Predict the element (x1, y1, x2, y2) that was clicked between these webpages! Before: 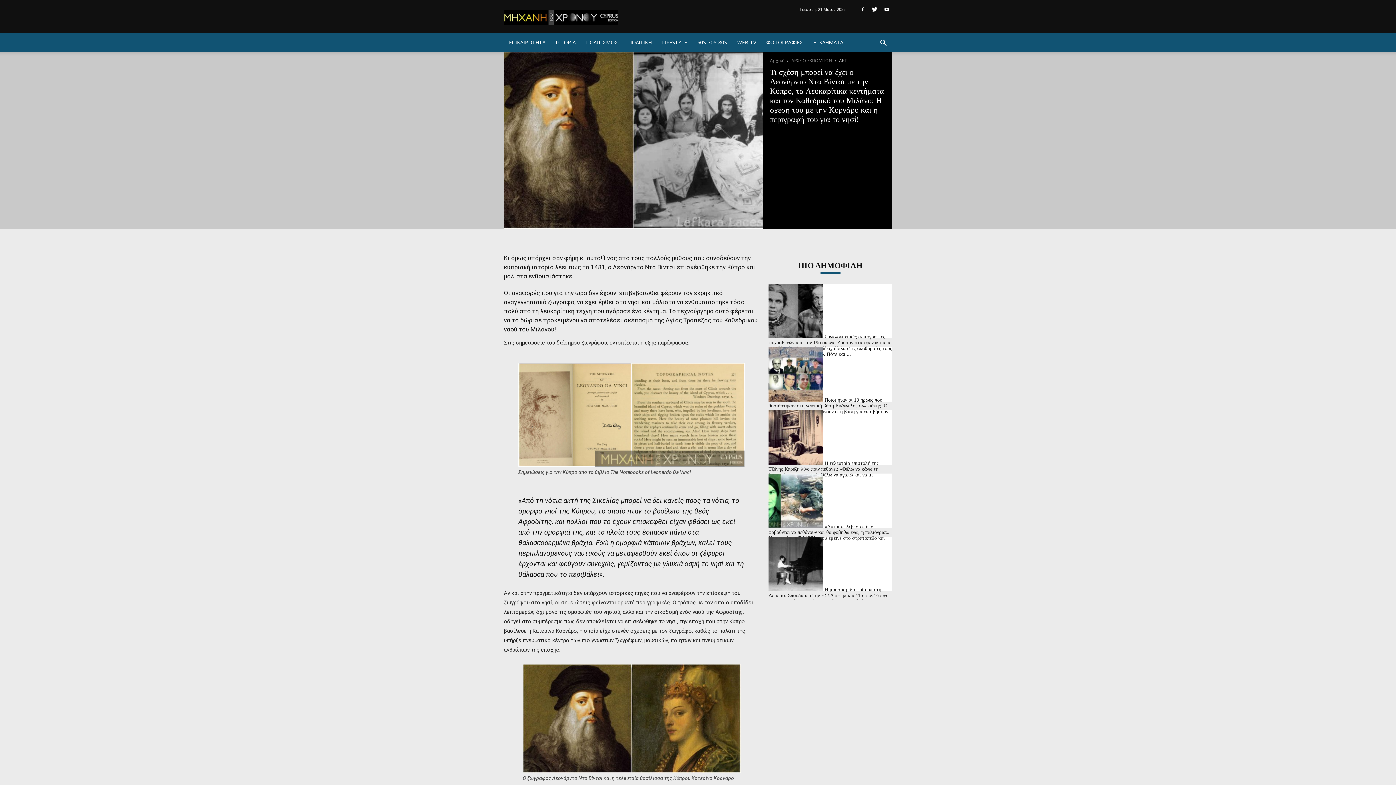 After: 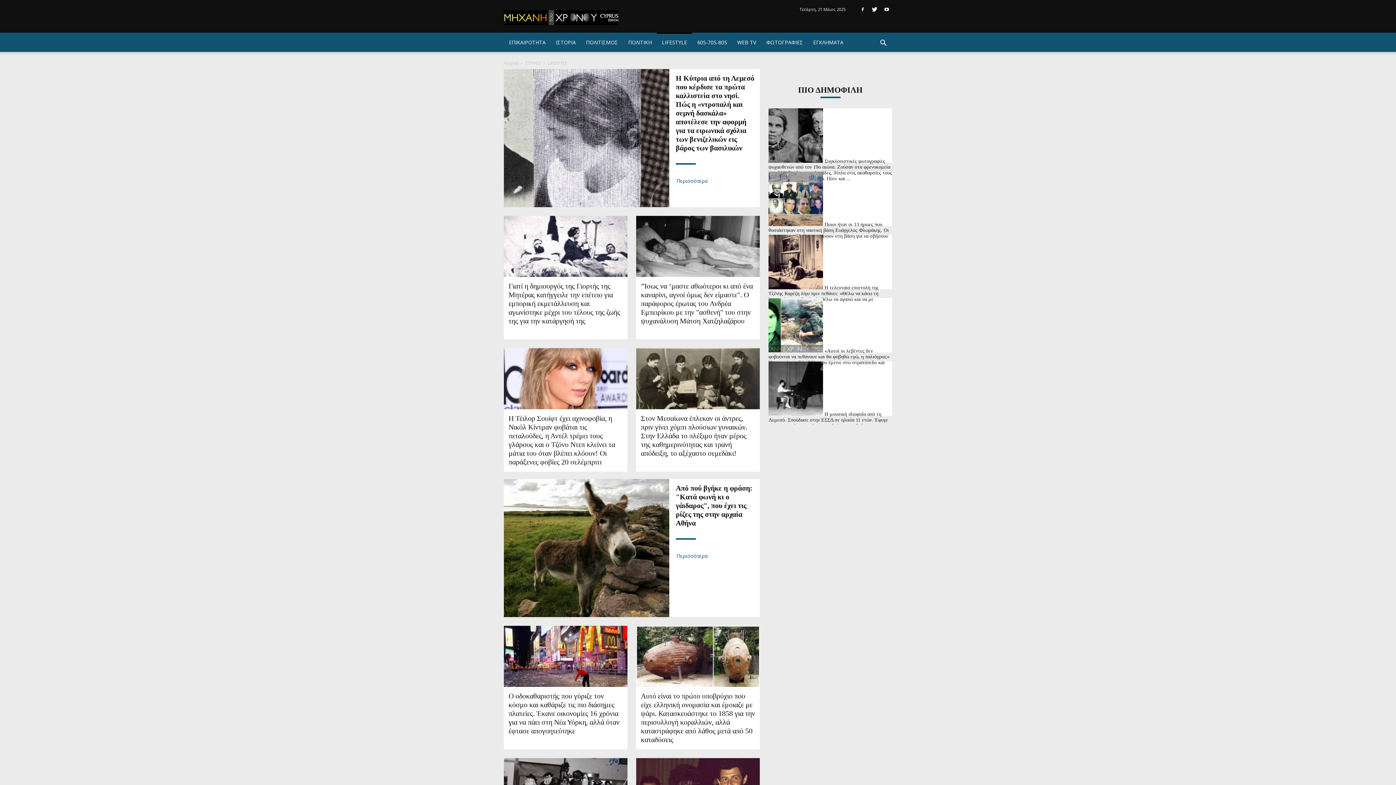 Action: label: LIFESTYLE bbox: (657, 32, 692, 52)